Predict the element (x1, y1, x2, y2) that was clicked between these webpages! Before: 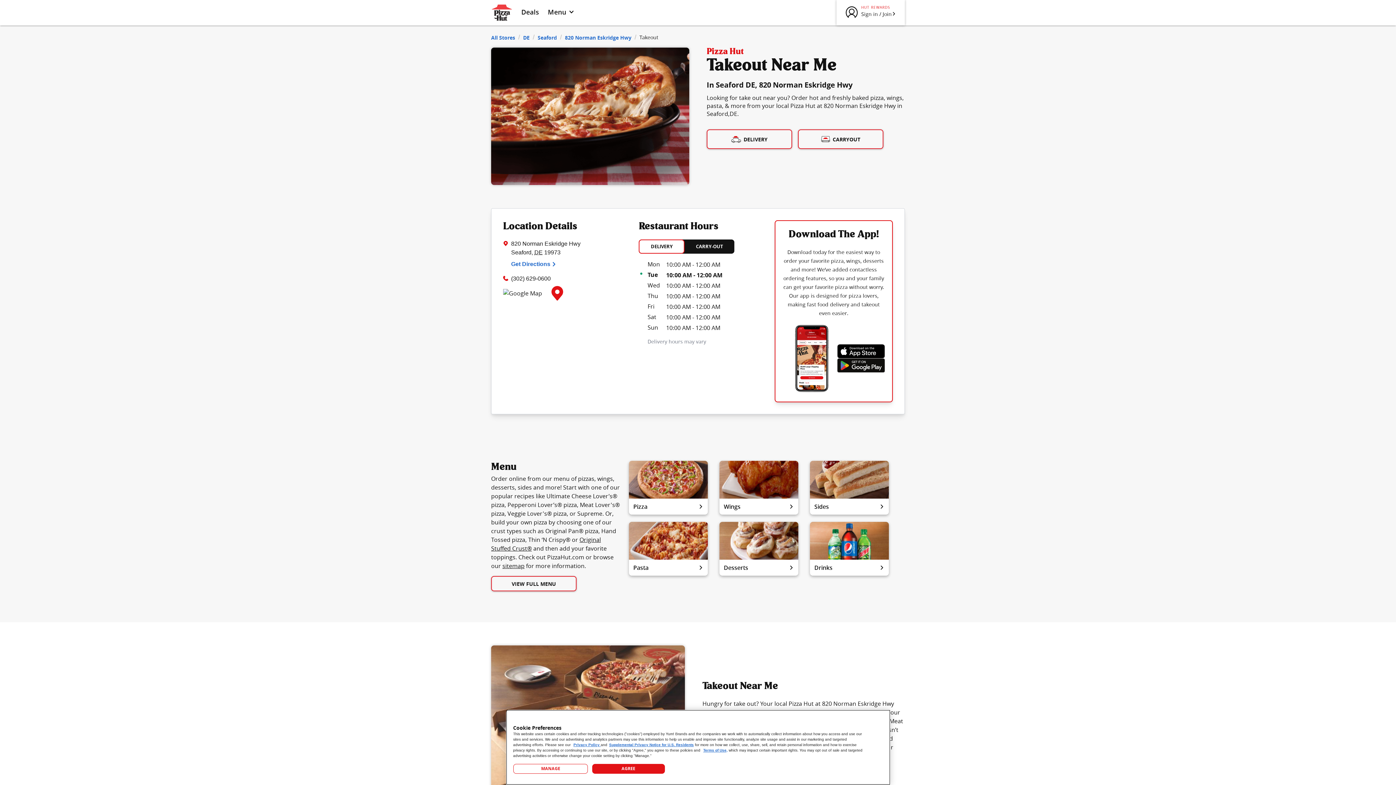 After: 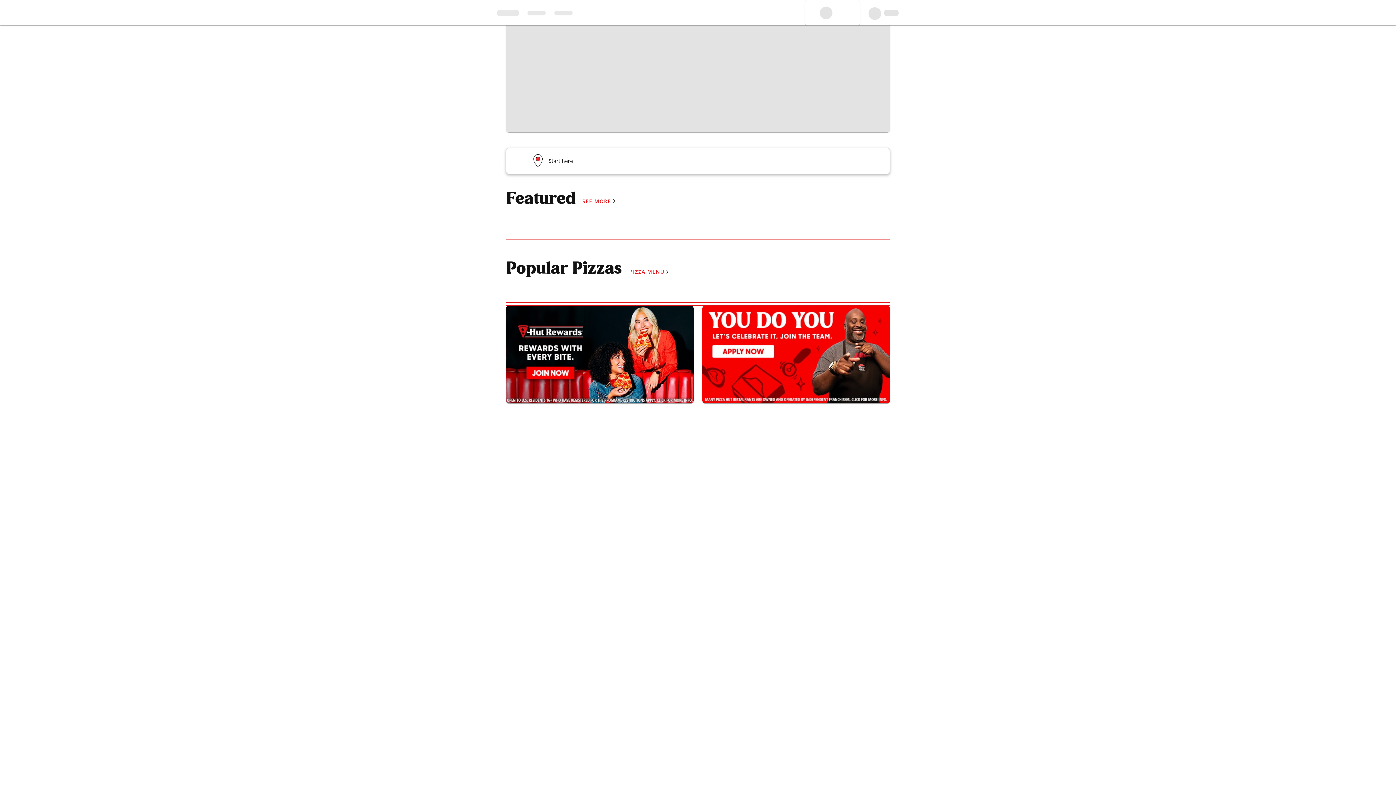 Action: bbox: (706, 129, 792, 149) label: DELIVERY